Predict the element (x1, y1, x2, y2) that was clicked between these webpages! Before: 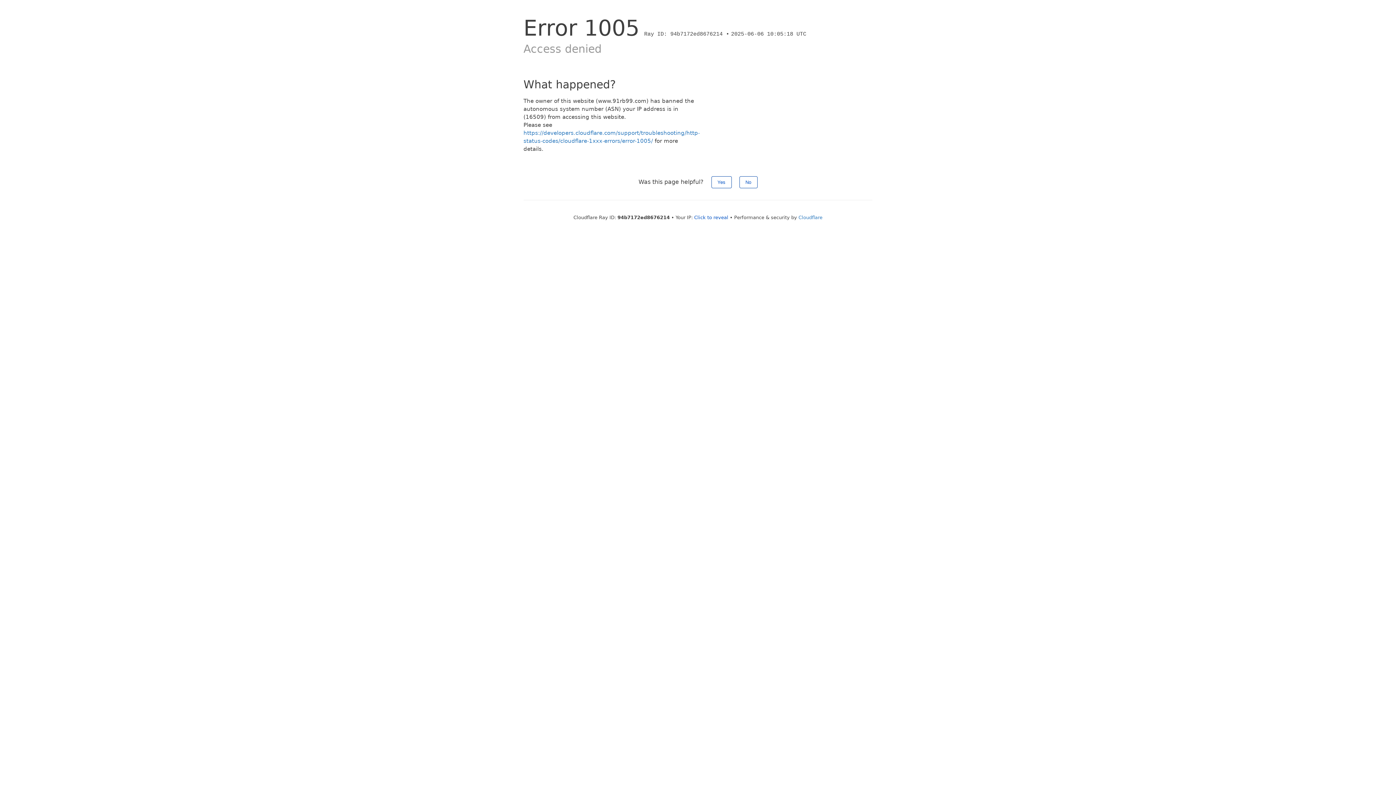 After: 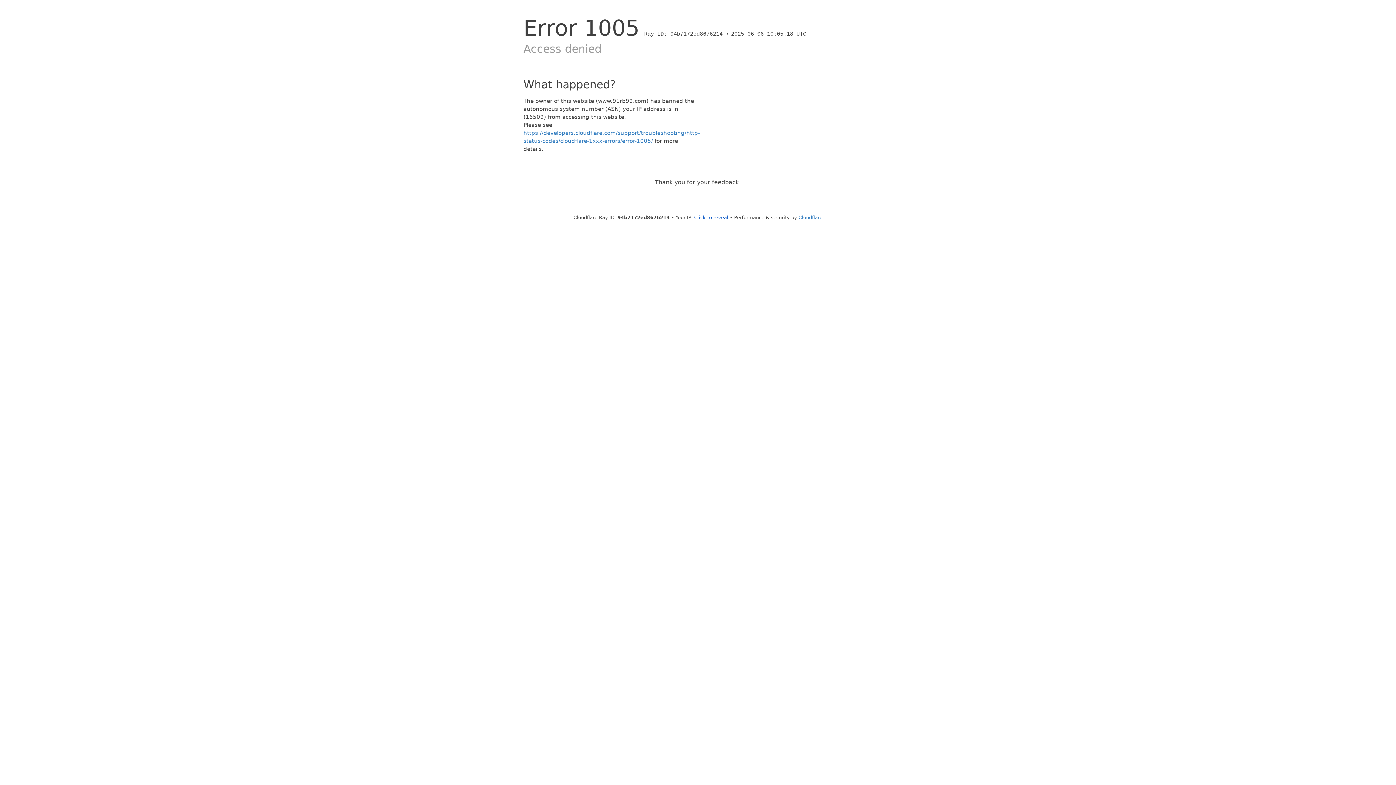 Action: bbox: (711, 176, 731, 188) label: Yes